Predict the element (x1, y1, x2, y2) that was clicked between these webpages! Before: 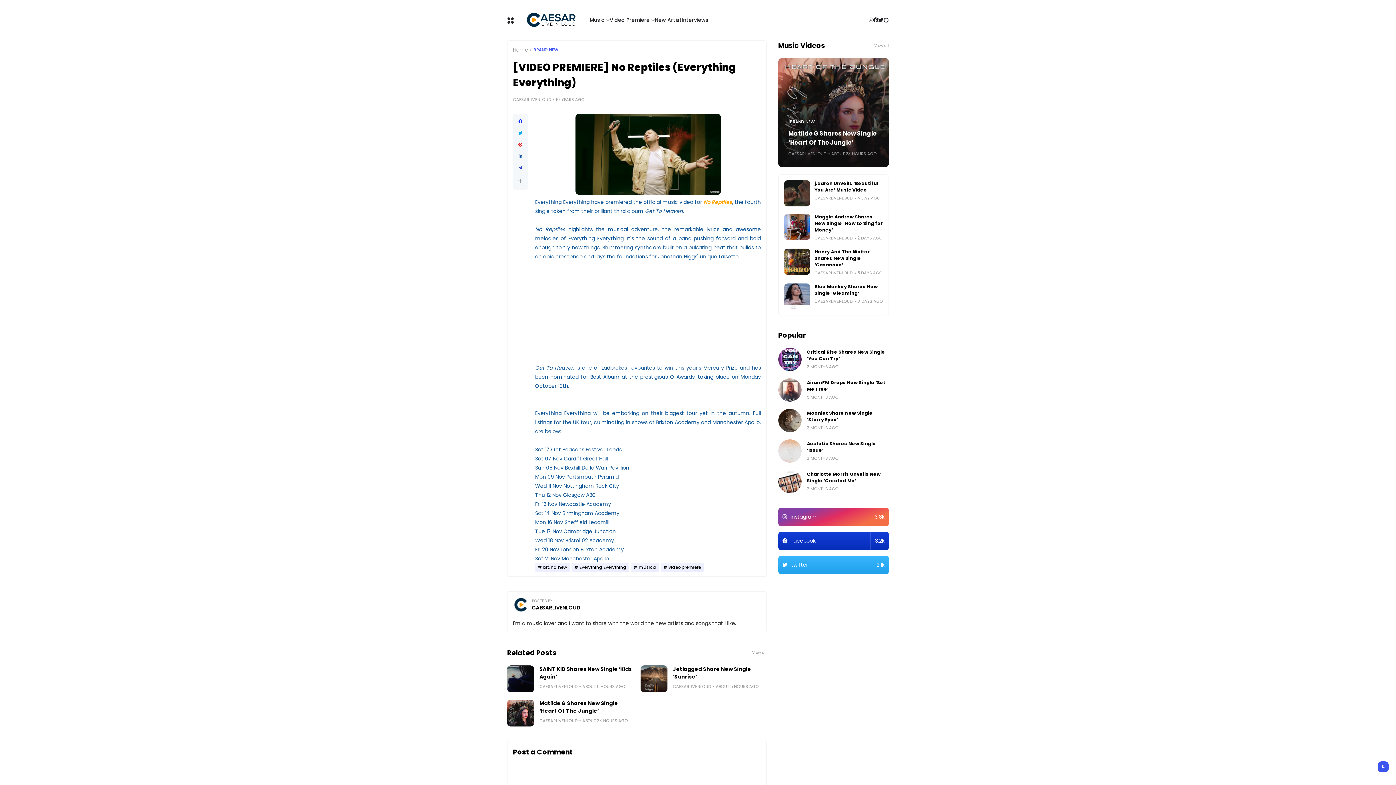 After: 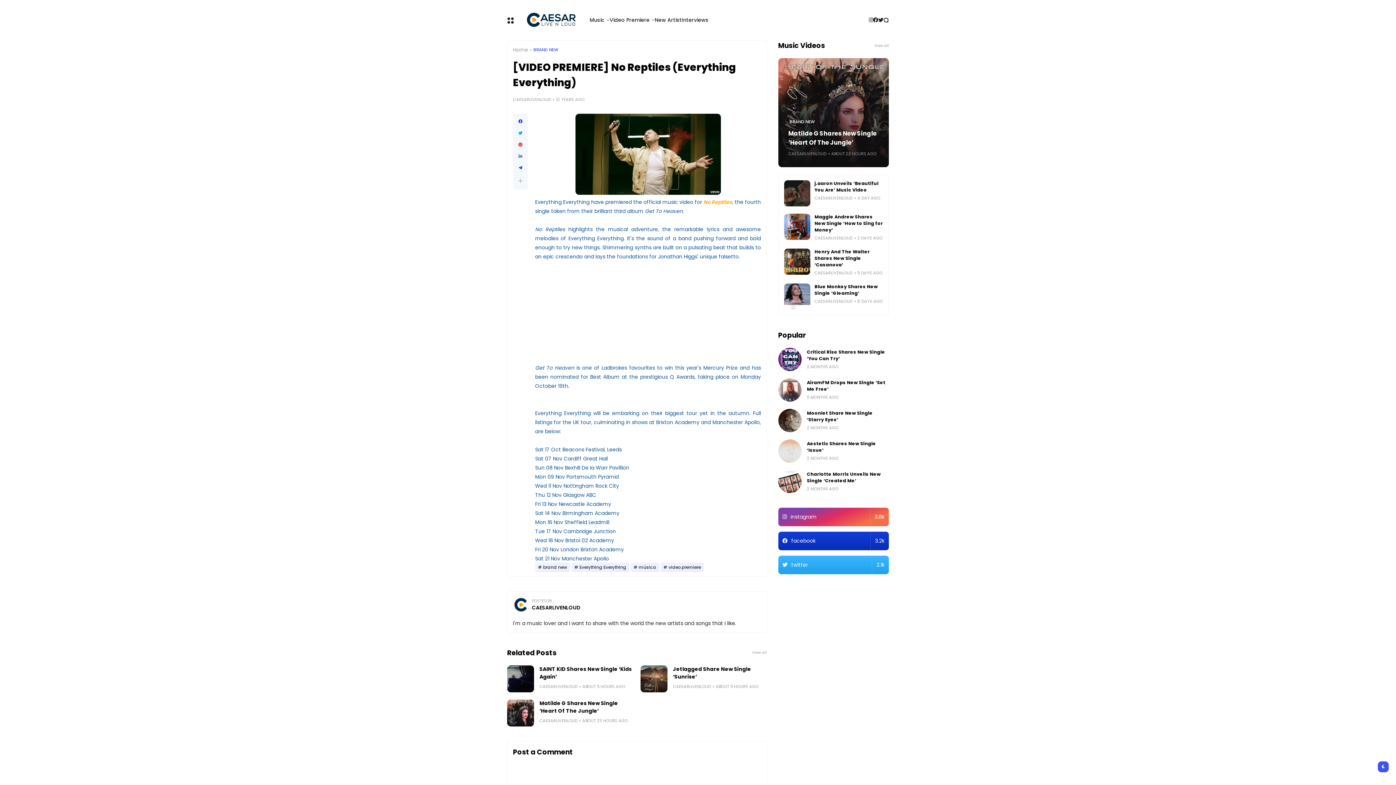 Action: bbox: (518, 165, 522, 170)